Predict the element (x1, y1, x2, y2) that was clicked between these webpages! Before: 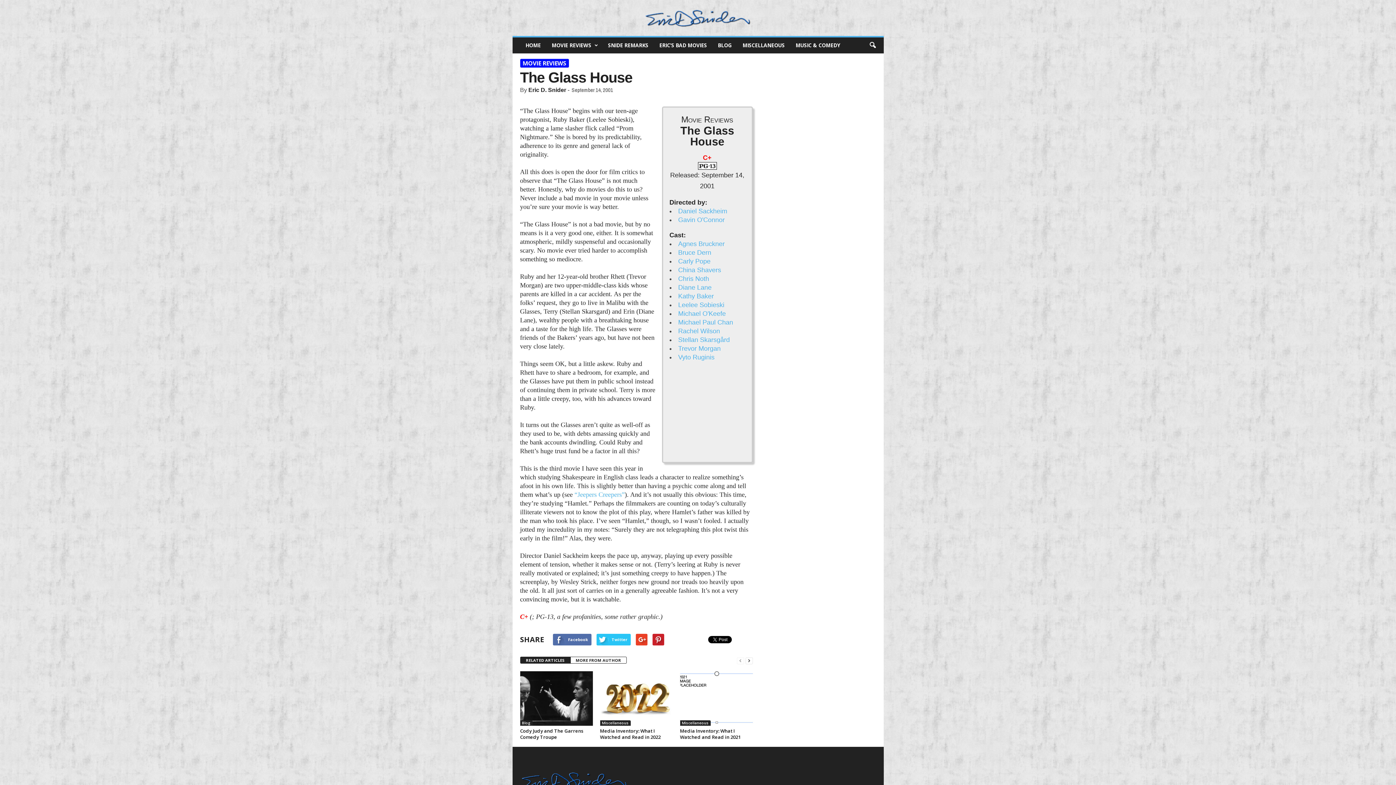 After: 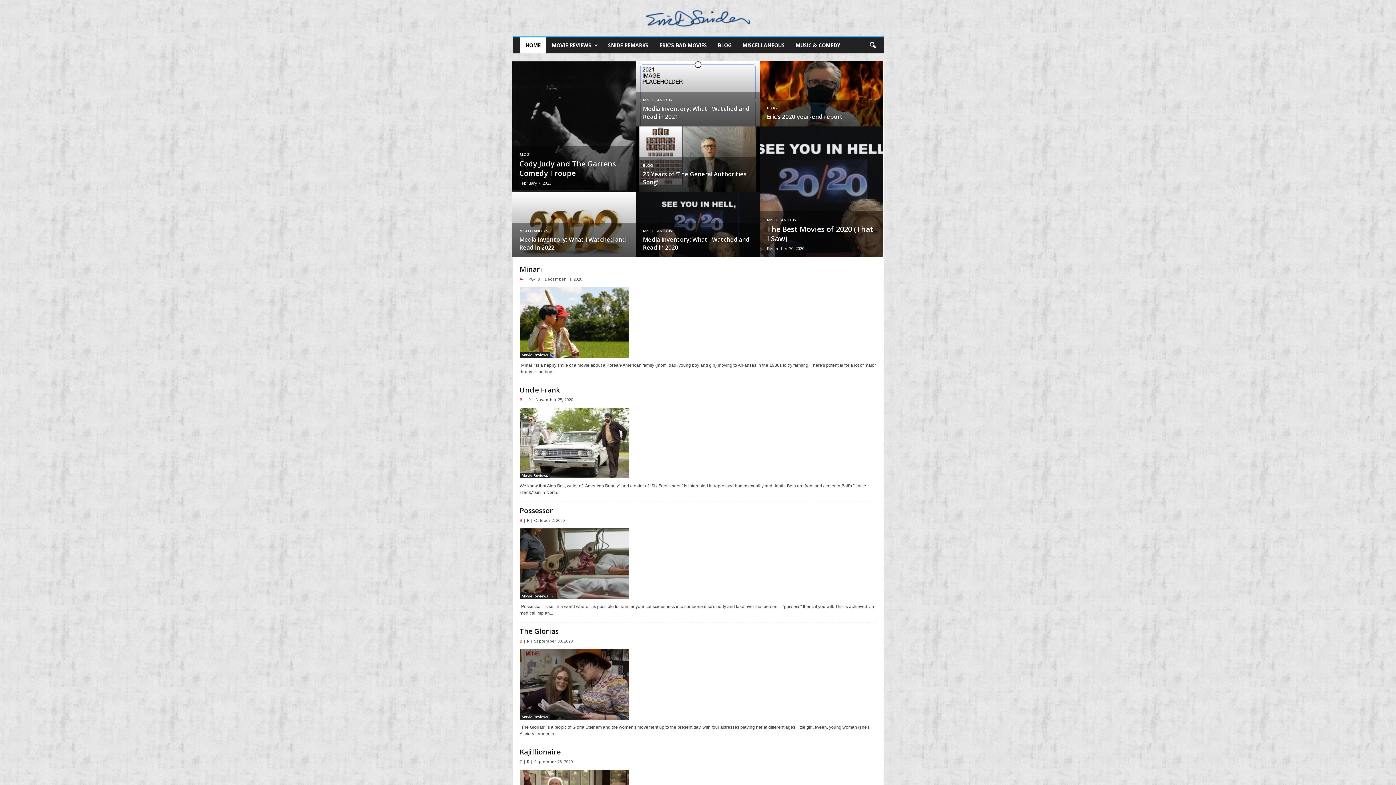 Action: bbox: (520, 37, 546, 53) label: HOME